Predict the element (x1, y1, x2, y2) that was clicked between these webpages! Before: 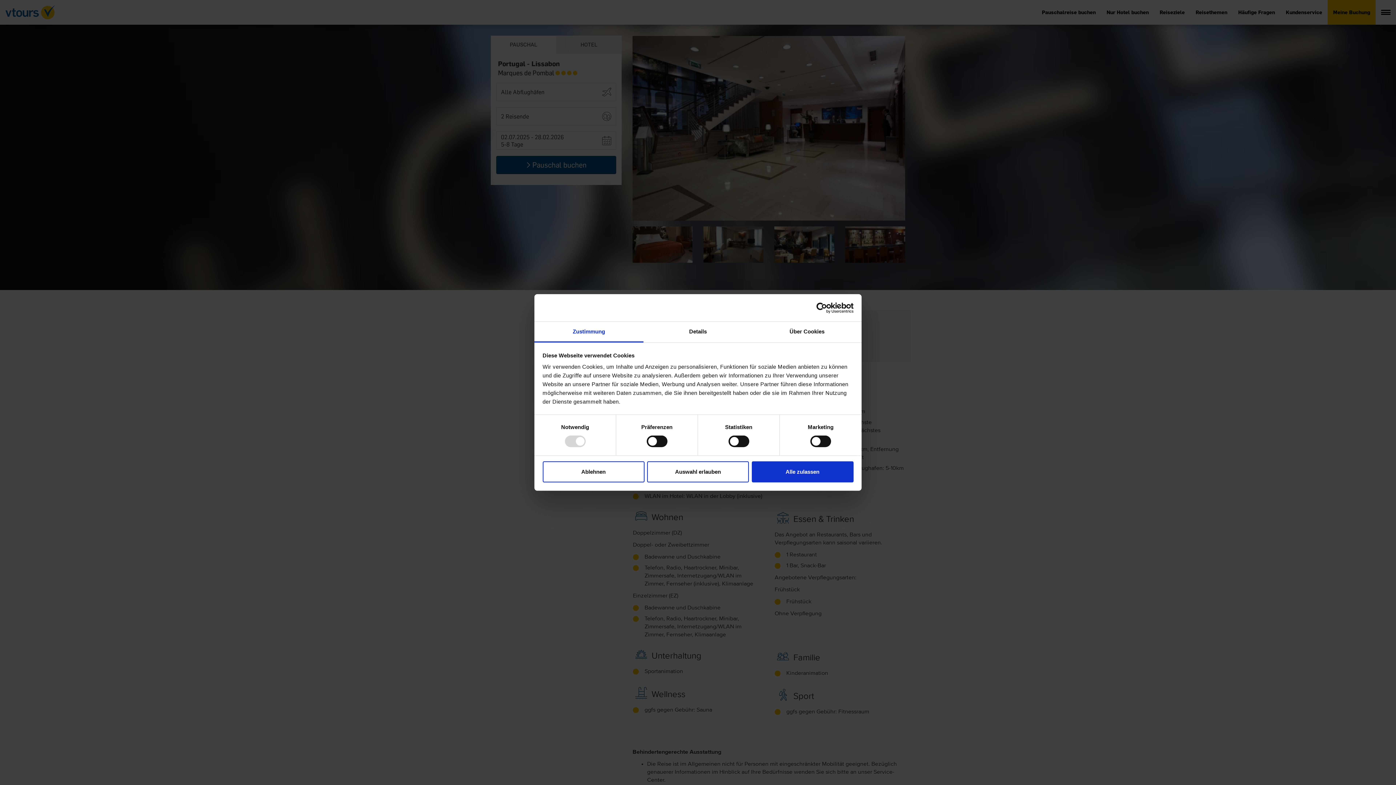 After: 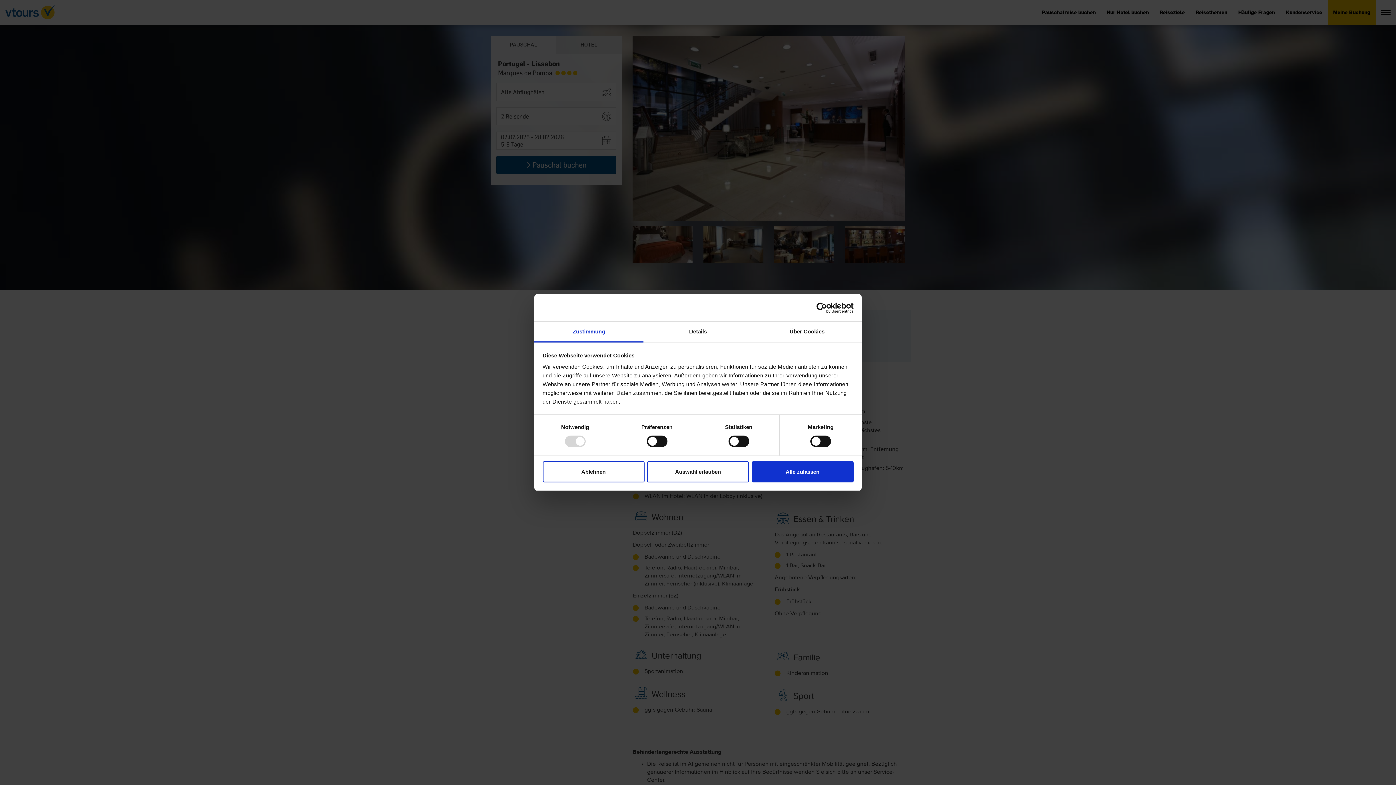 Action: bbox: (534, 321, 643, 342) label: Zustimmung